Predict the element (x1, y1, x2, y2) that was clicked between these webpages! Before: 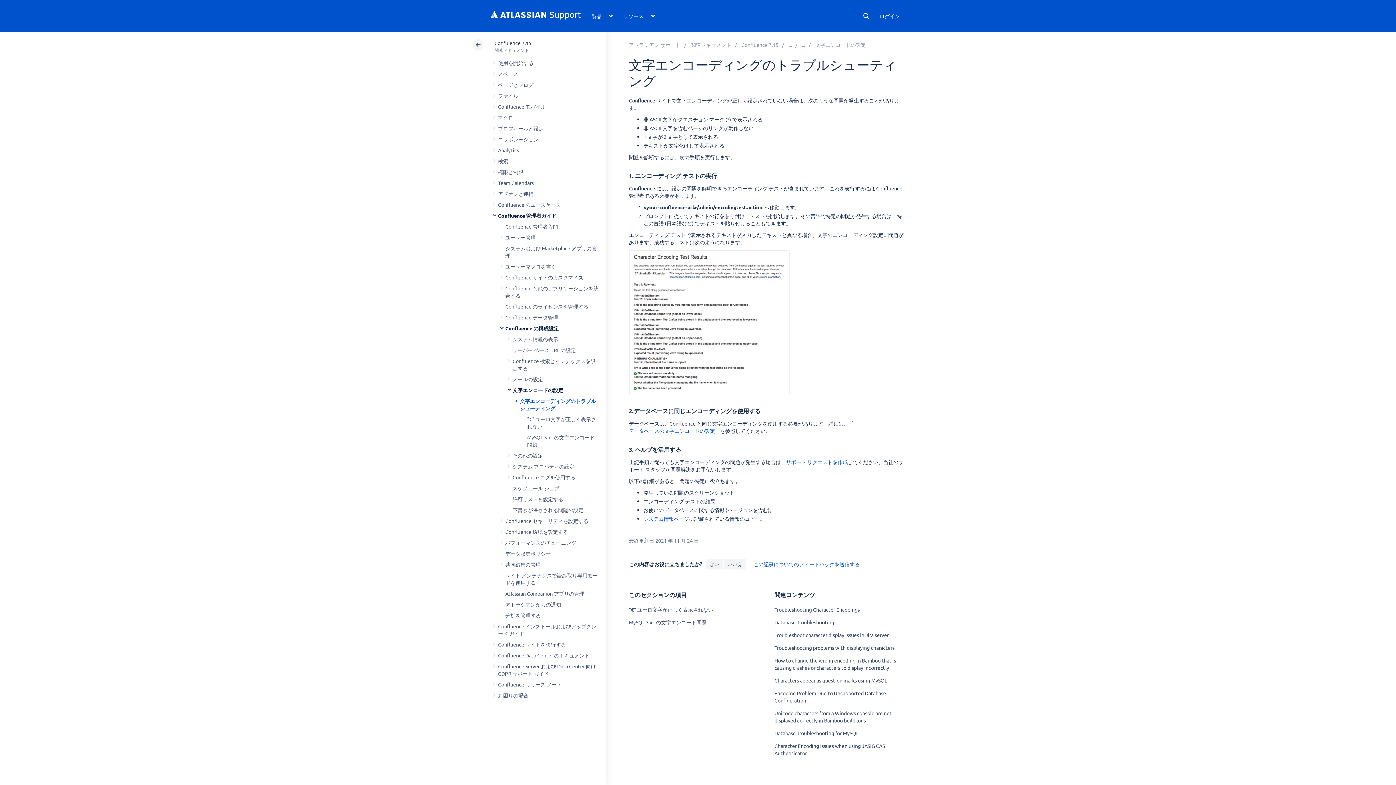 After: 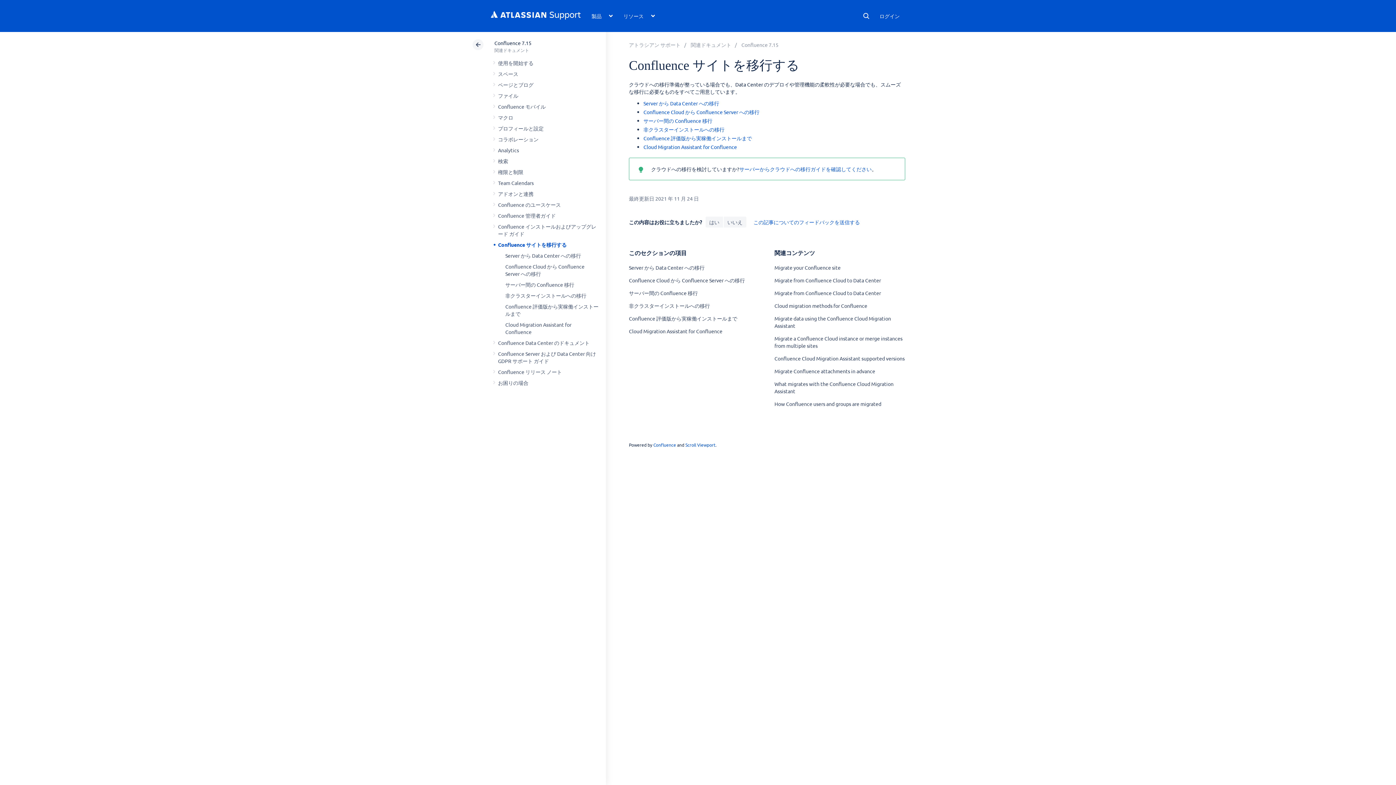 Action: bbox: (498, 641, 566, 648) label: Confluence サイトを移行する